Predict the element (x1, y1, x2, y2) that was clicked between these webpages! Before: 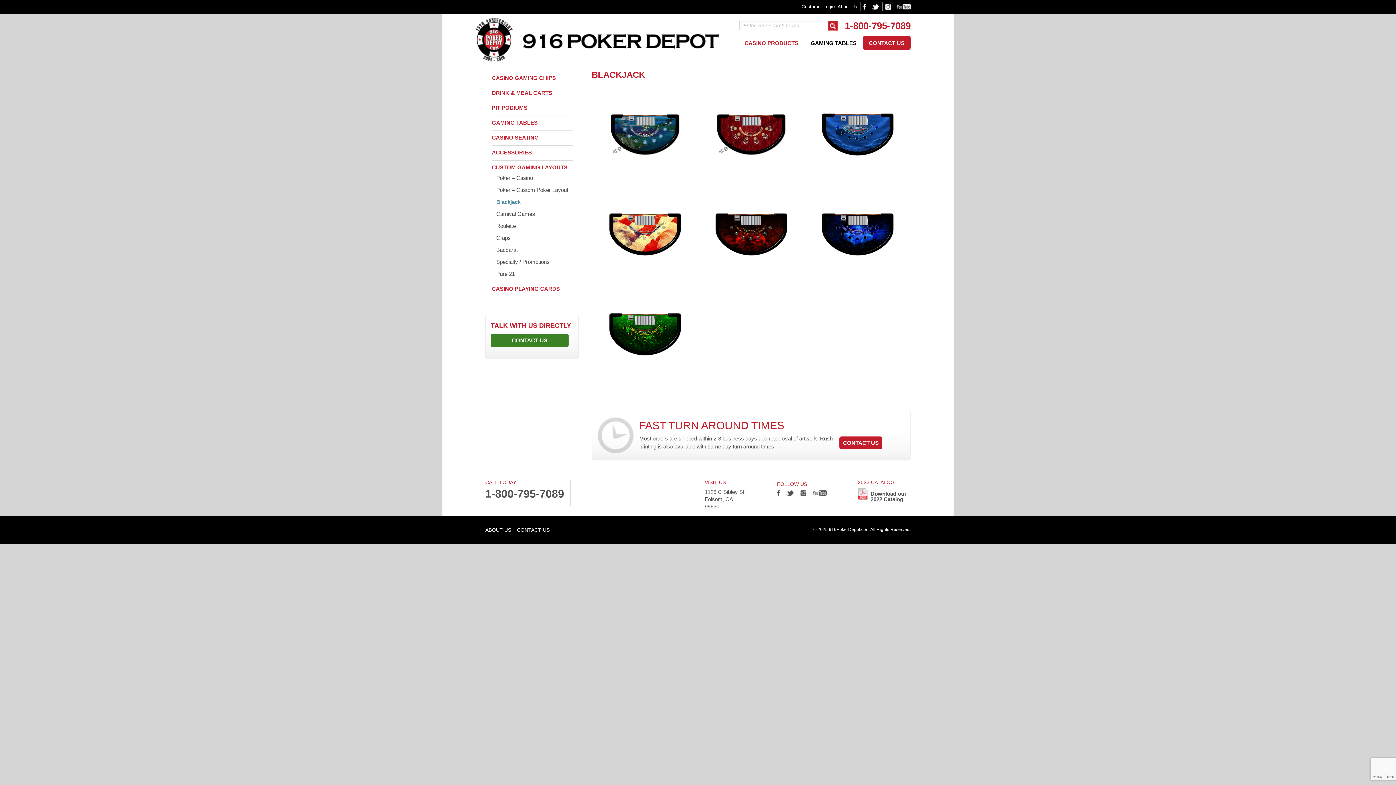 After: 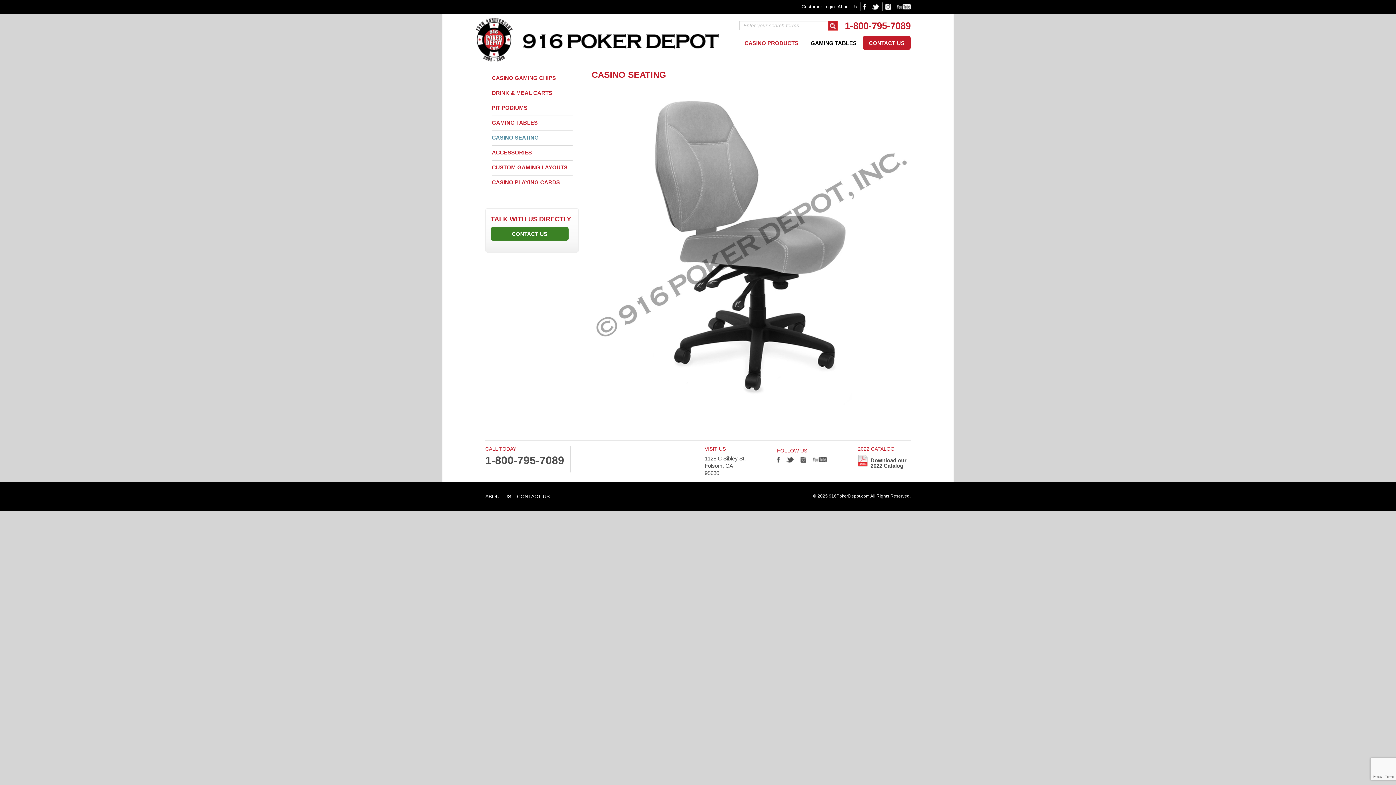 Action: label: CASINO SEATING bbox: (492, 134, 538, 140)